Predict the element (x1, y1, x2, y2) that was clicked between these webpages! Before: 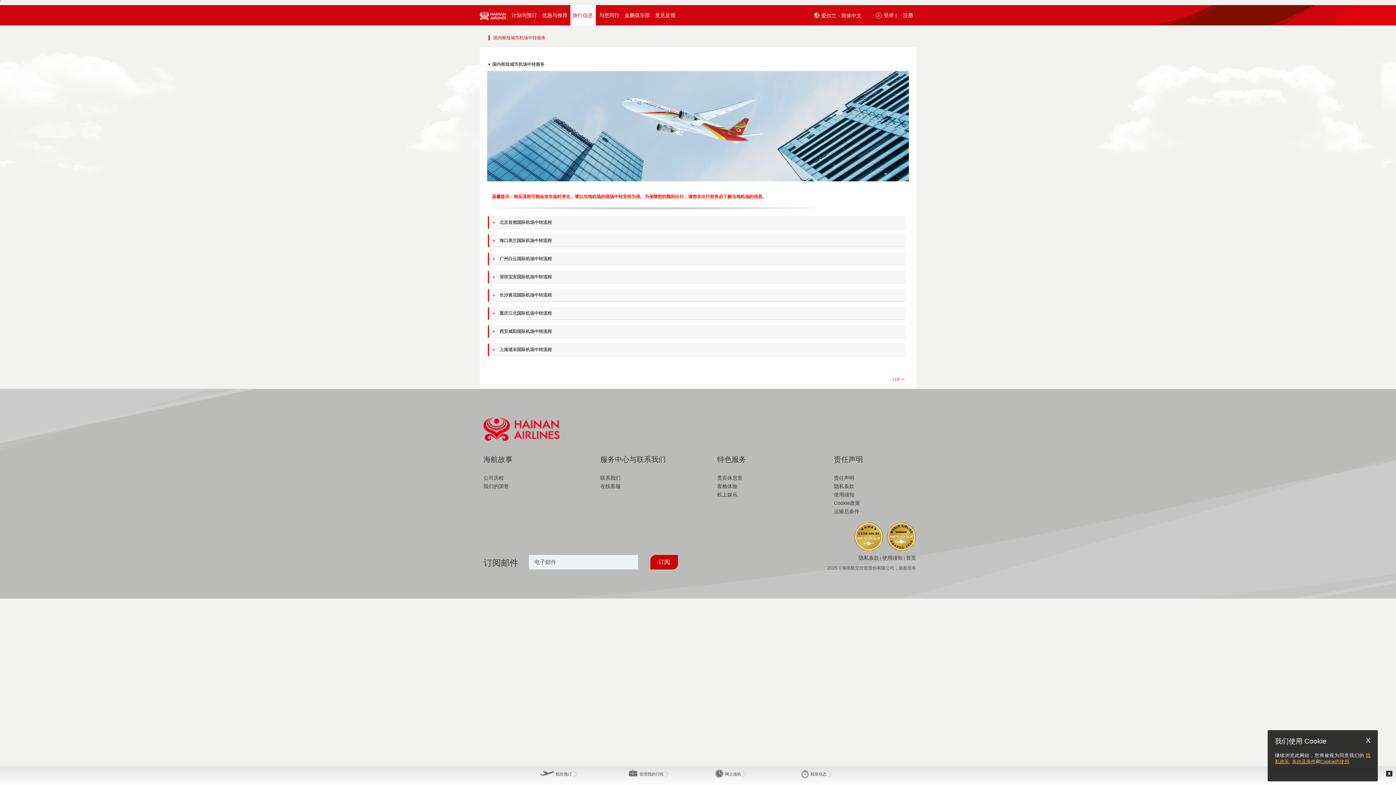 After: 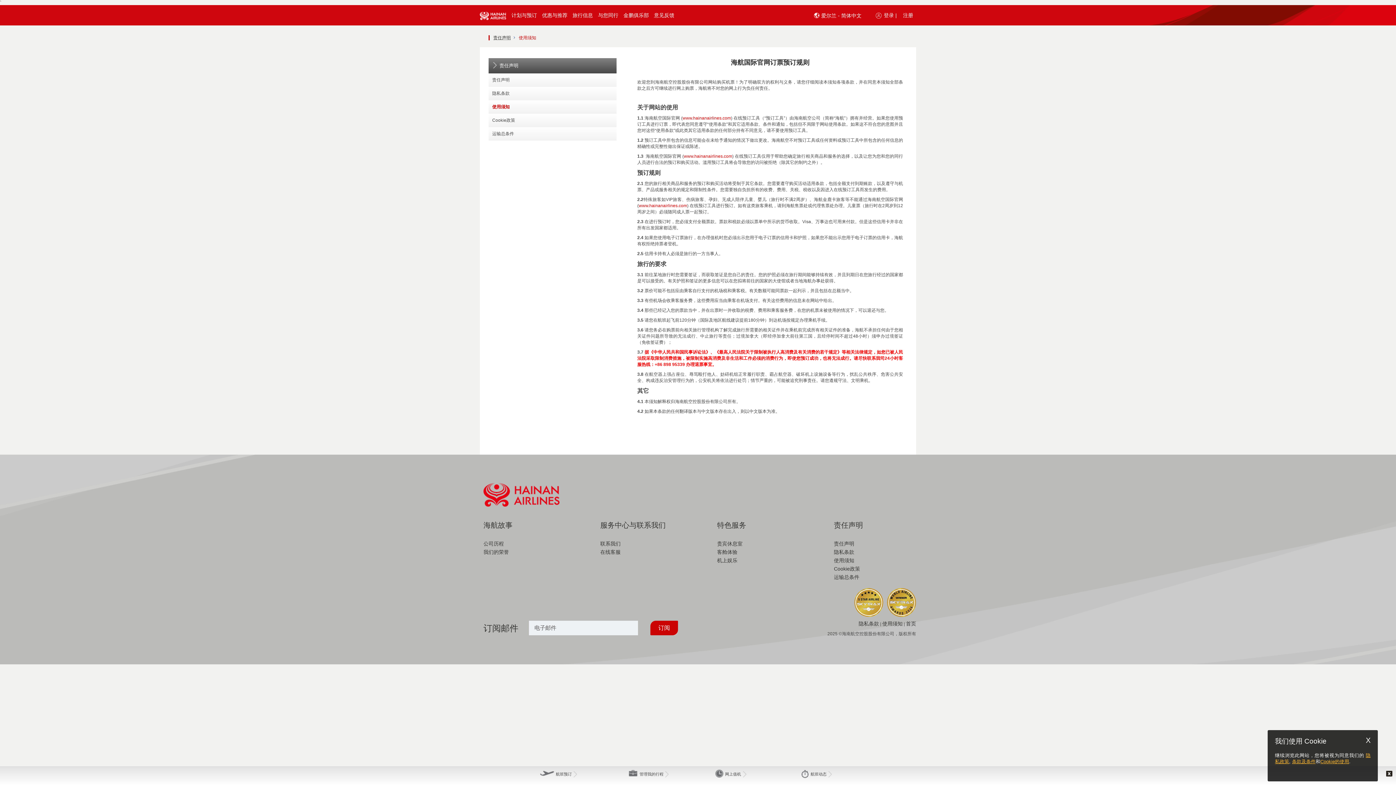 Action: label: 使用须知 bbox: (882, 555, 902, 561)